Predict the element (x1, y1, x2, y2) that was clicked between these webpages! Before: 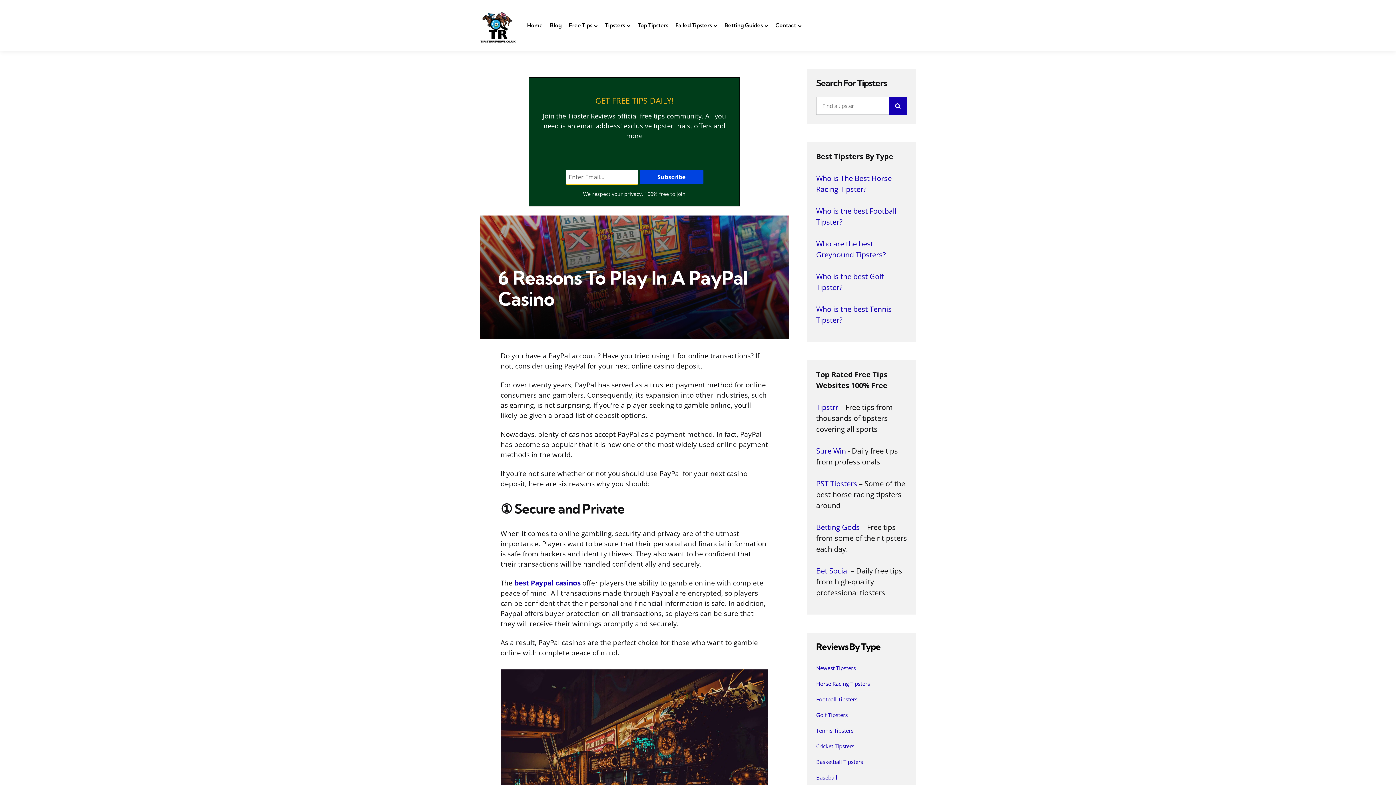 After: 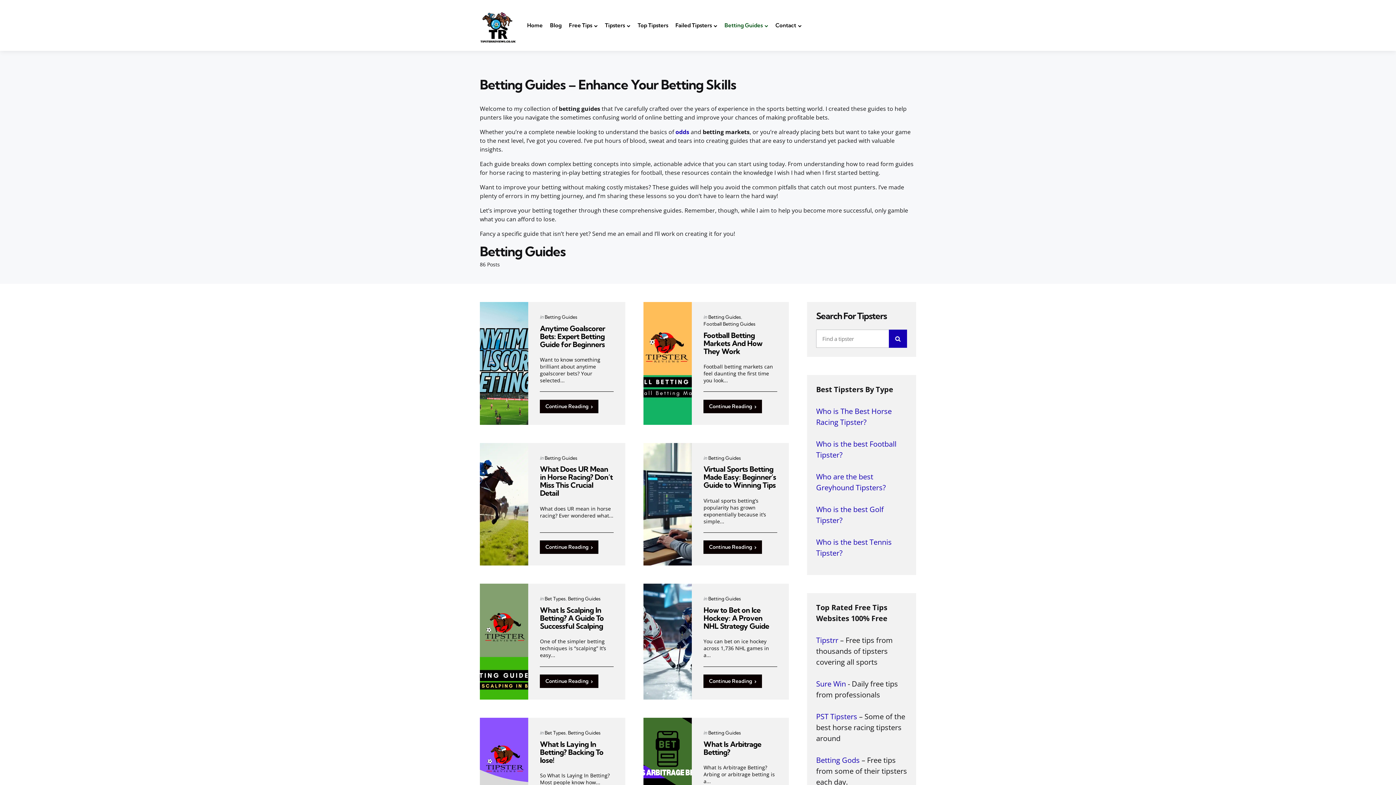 Action: label: Betting Guides bbox: (724, 19, 768, 31)